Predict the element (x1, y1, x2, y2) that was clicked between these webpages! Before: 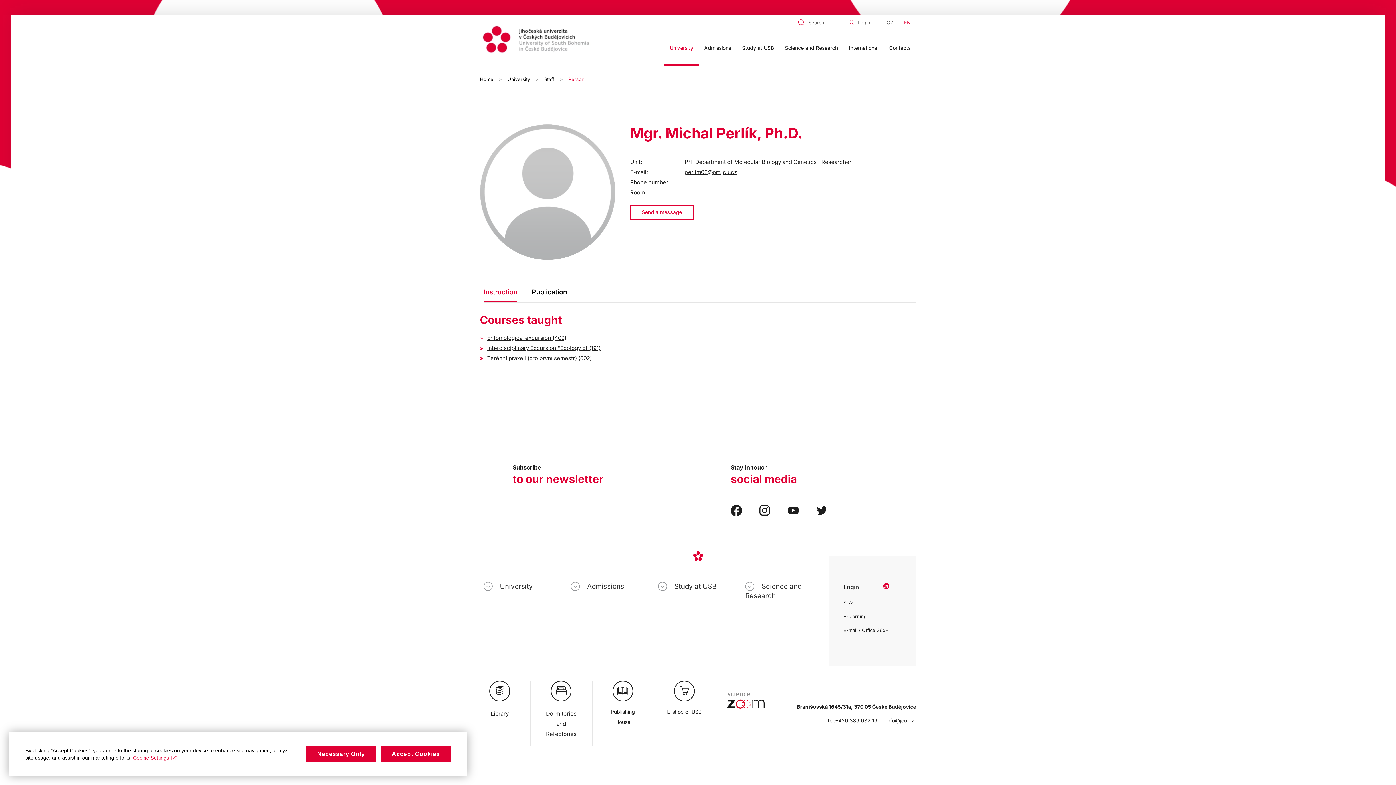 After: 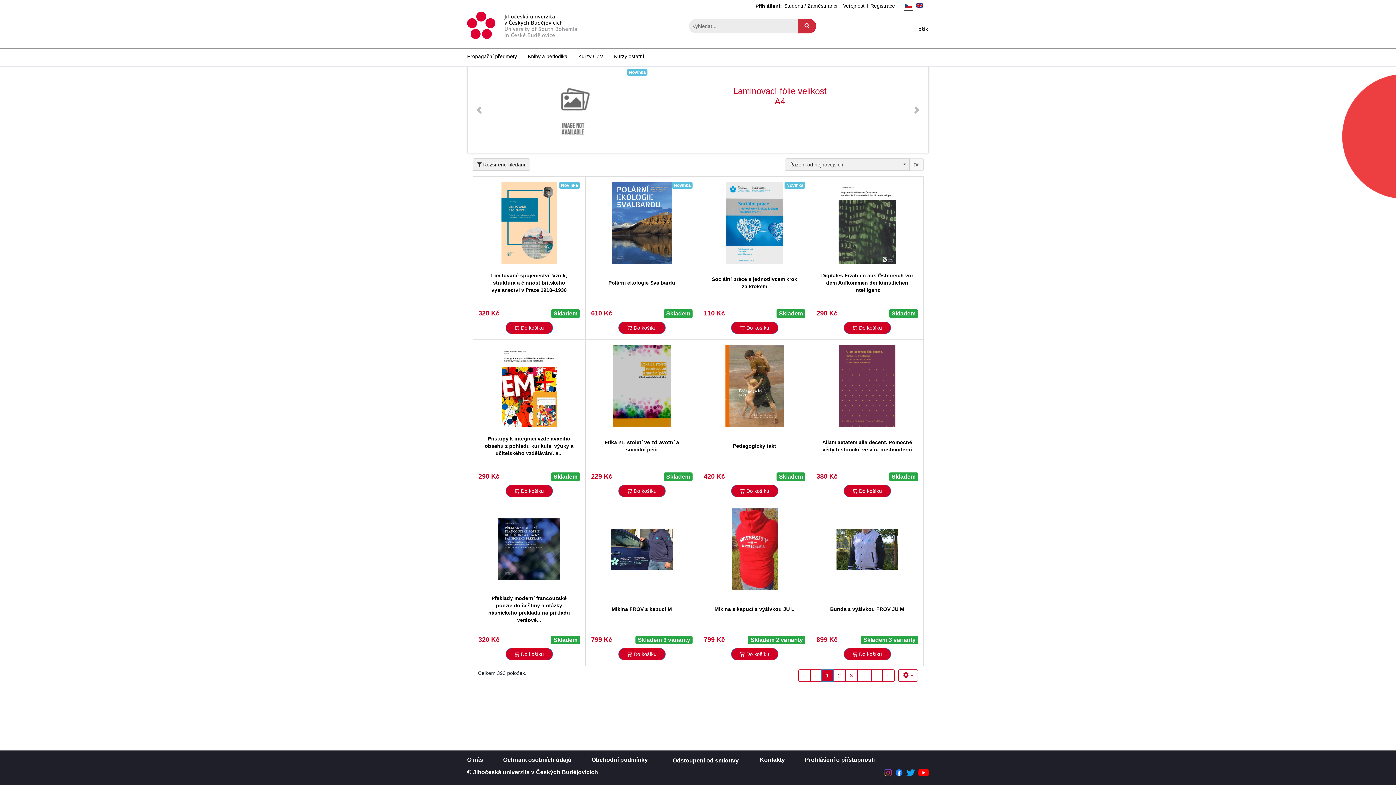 Action: label: E-shop of USB bbox: (664, 681, 704, 717)